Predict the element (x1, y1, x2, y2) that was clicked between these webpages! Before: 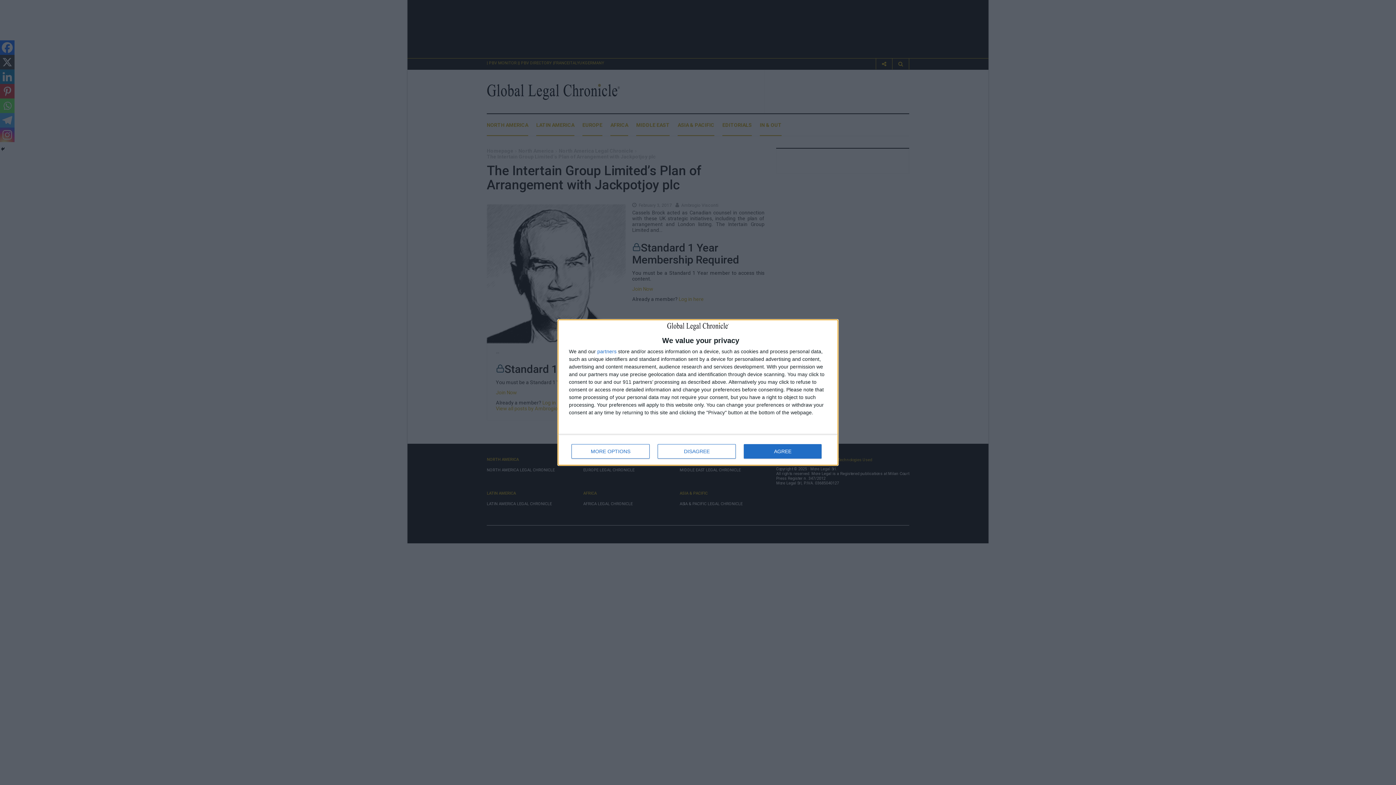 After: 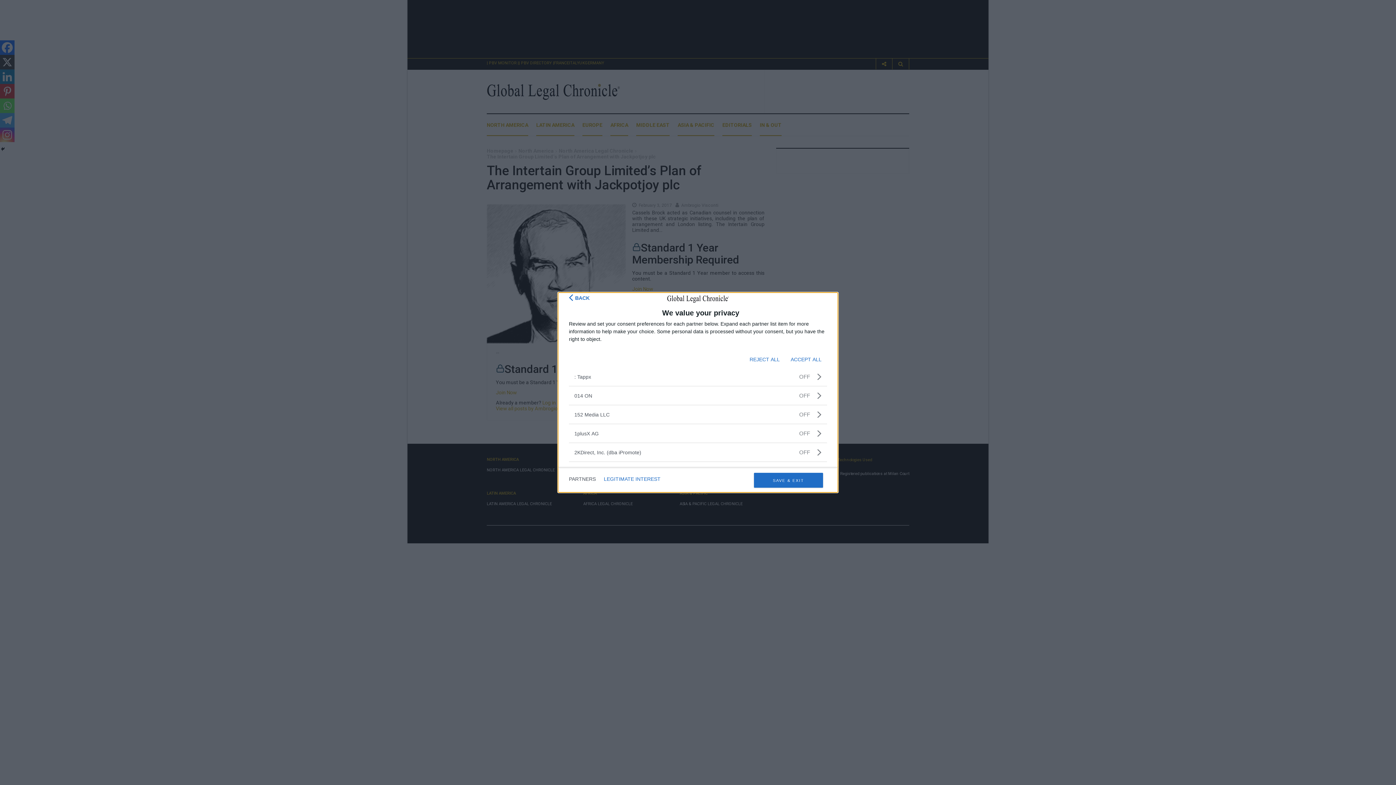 Action: bbox: (597, 348, 616, 354) label: partners